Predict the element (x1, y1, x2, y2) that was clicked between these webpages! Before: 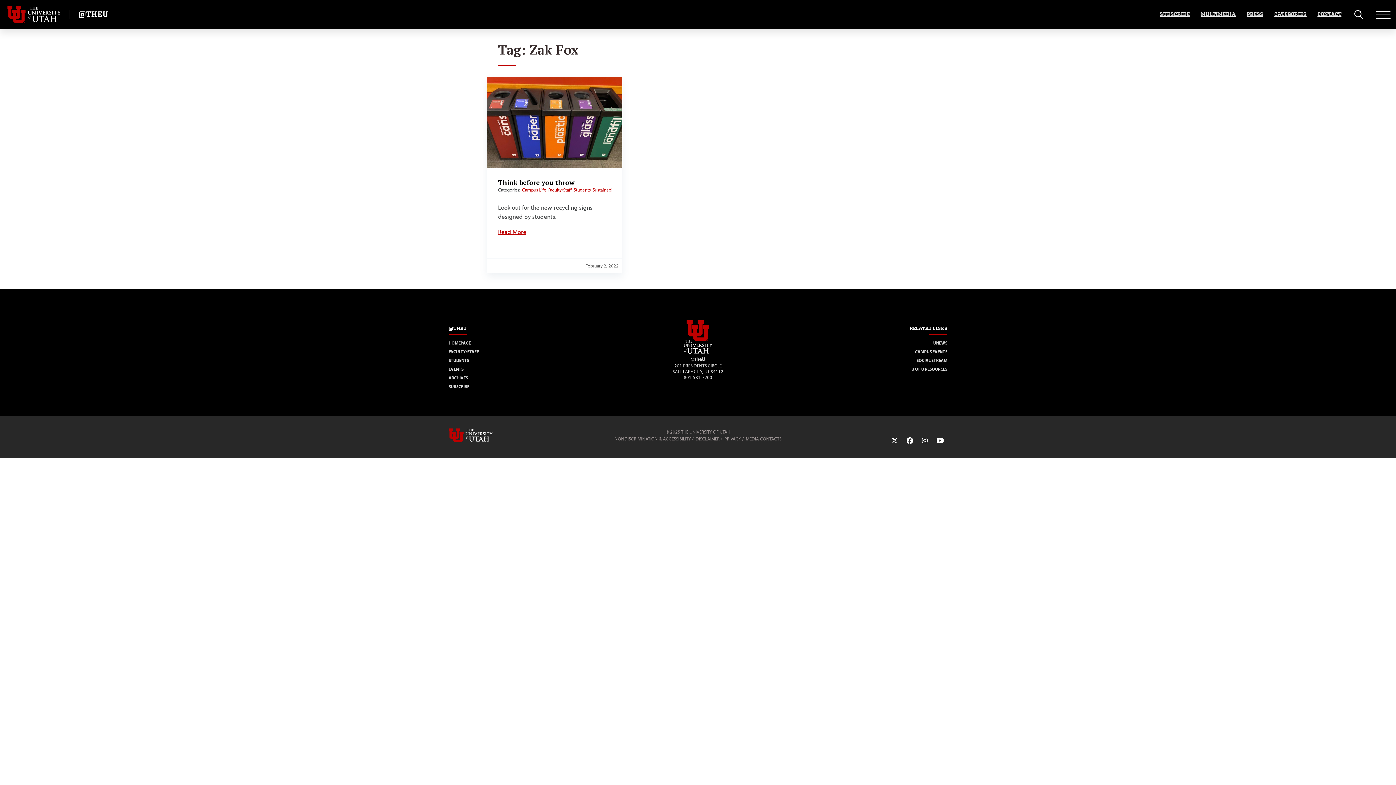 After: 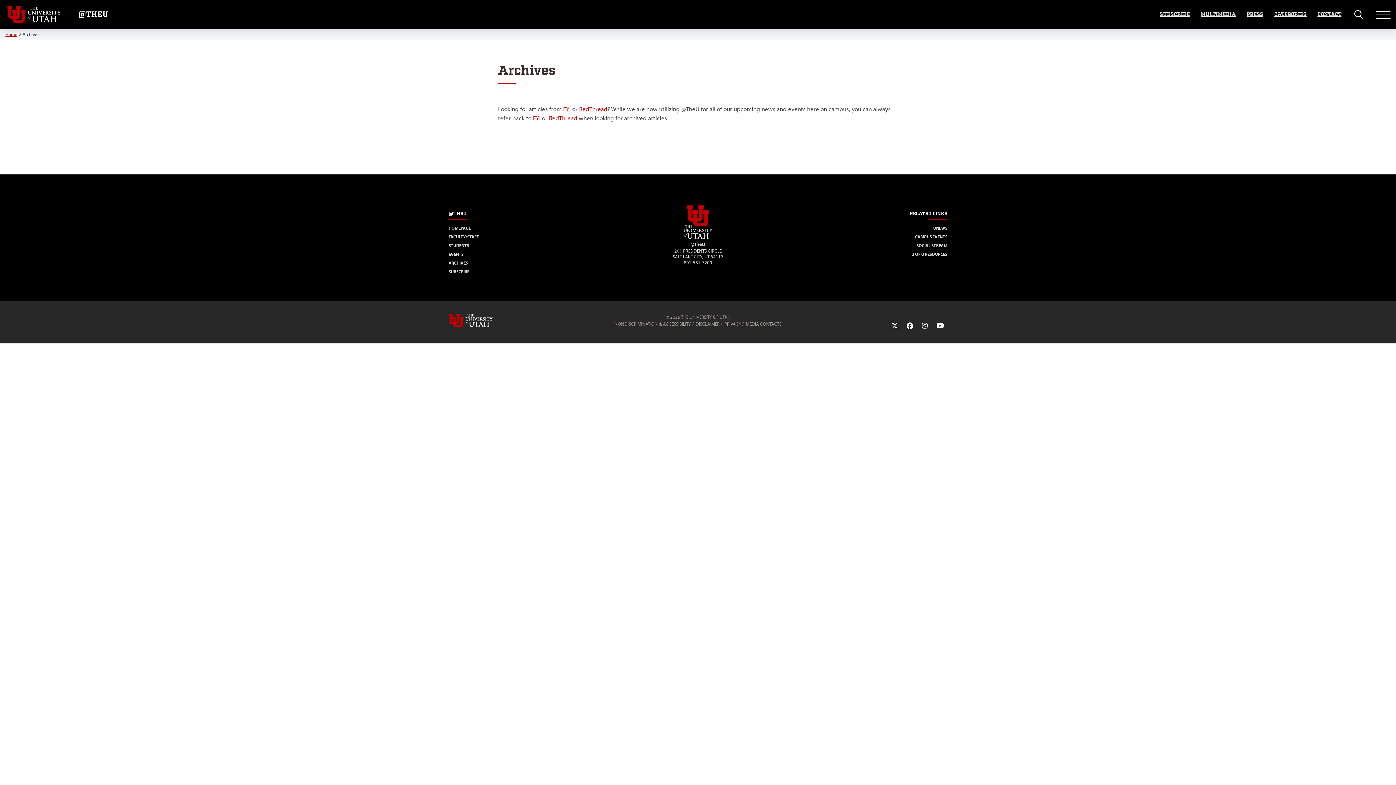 Action: label: ARCHIVES bbox: (448, 375, 468, 380)